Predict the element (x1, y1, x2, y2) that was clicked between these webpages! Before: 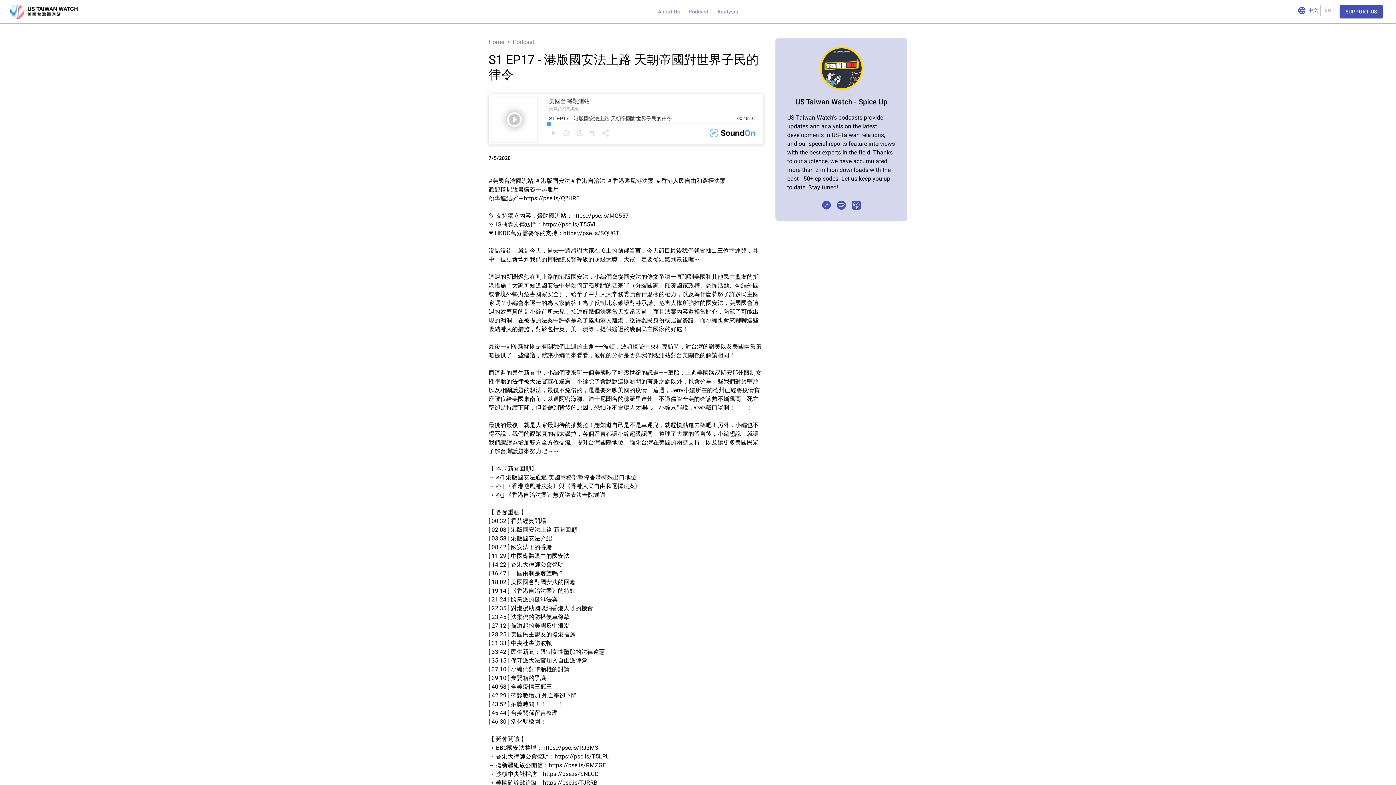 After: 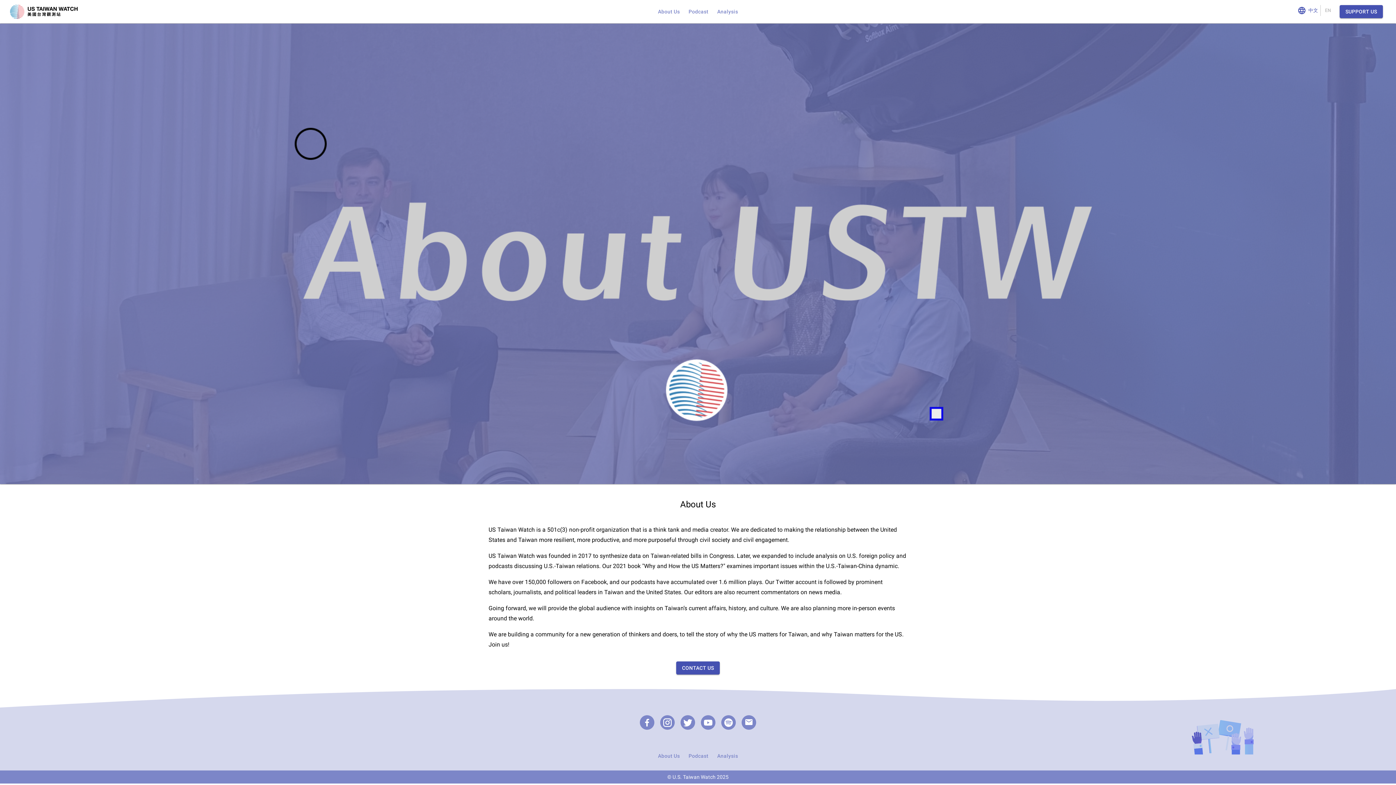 Action: label: About Us bbox: (658, 7, 680, 16)